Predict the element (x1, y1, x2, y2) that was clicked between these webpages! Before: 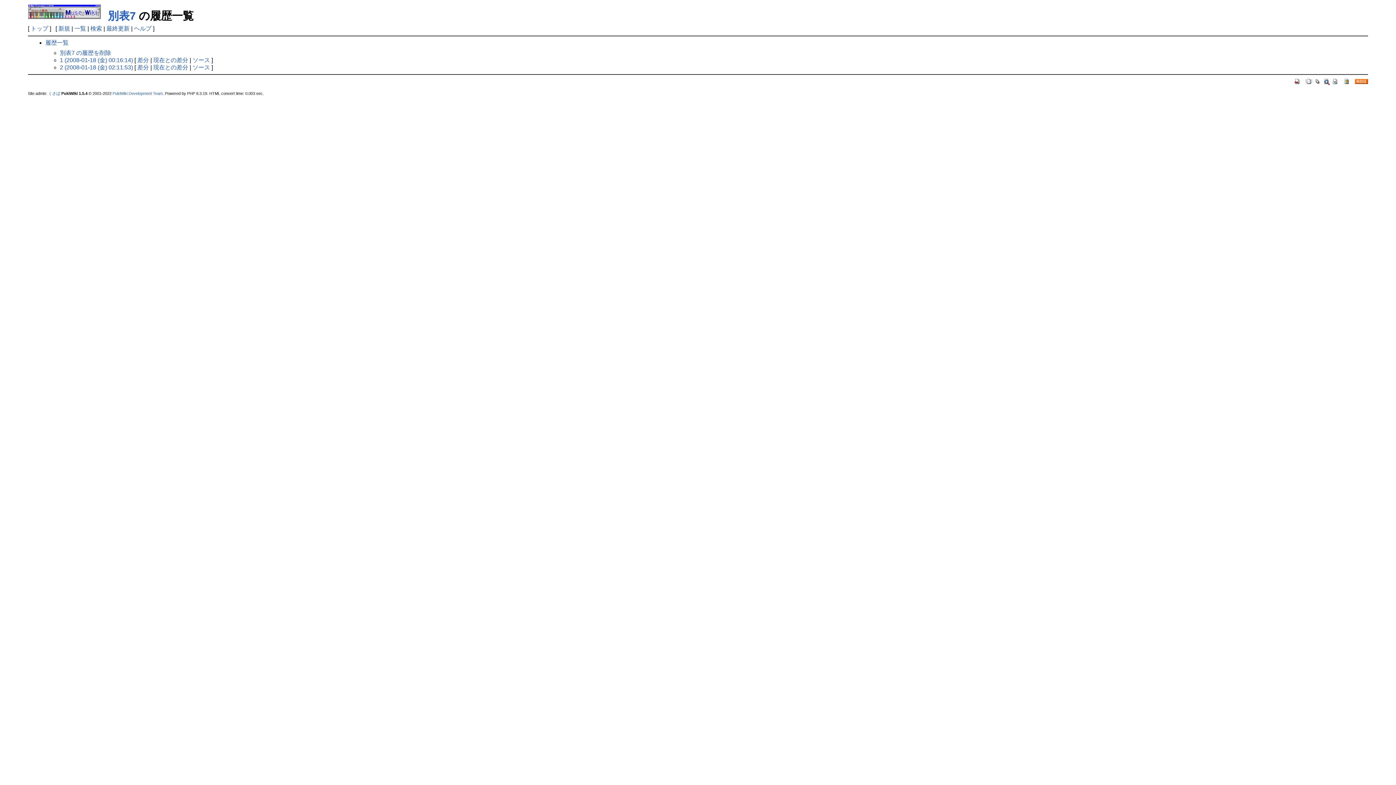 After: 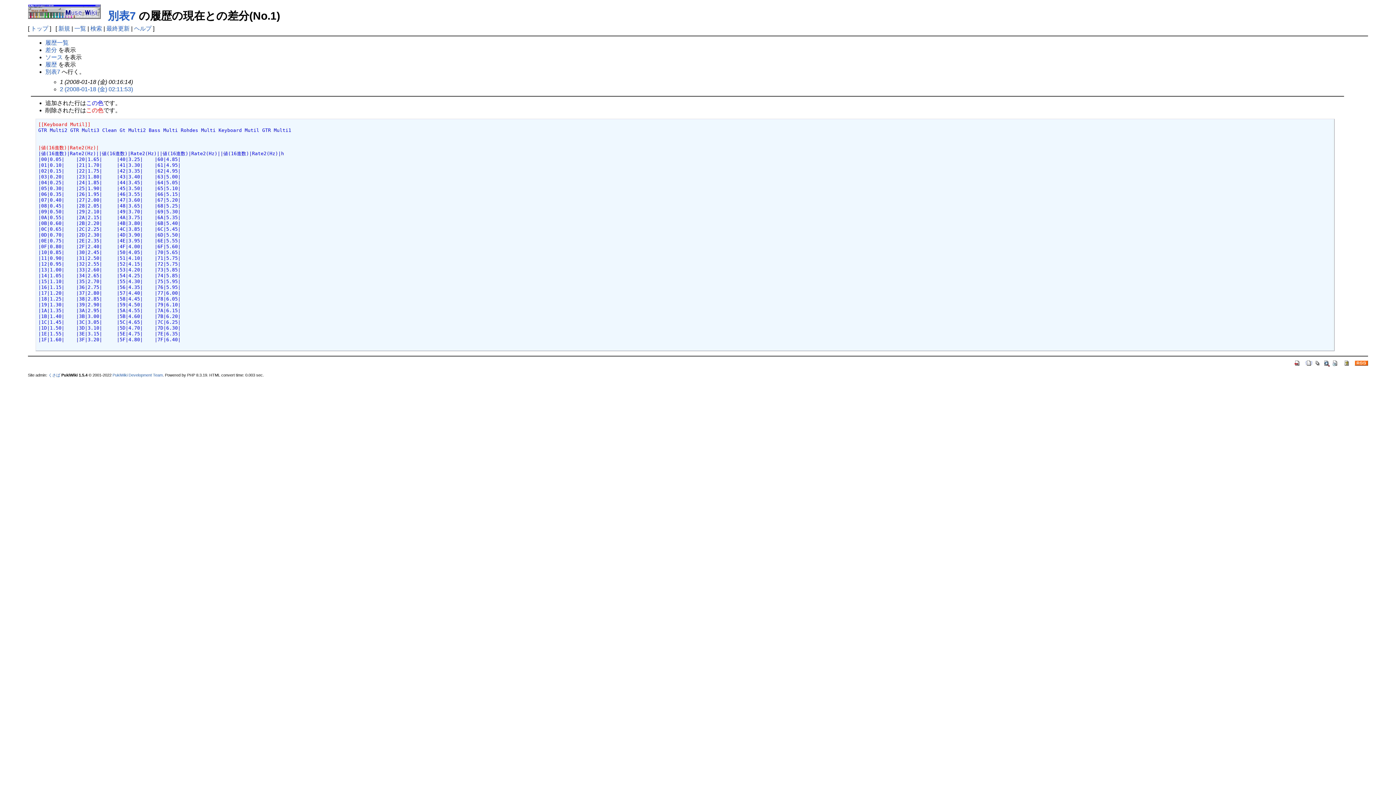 Action: label: 現在との差分 bbox: (153, 57, 188, 63)